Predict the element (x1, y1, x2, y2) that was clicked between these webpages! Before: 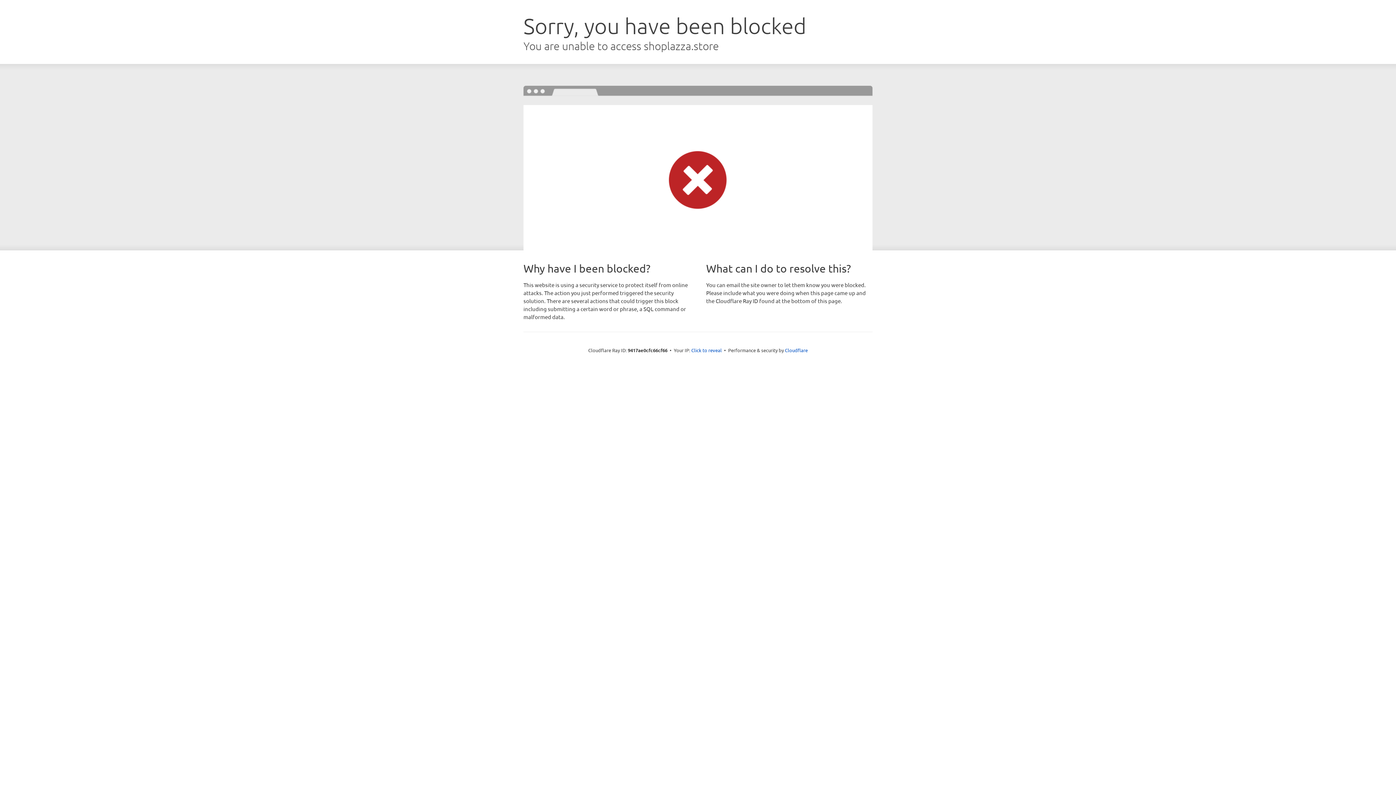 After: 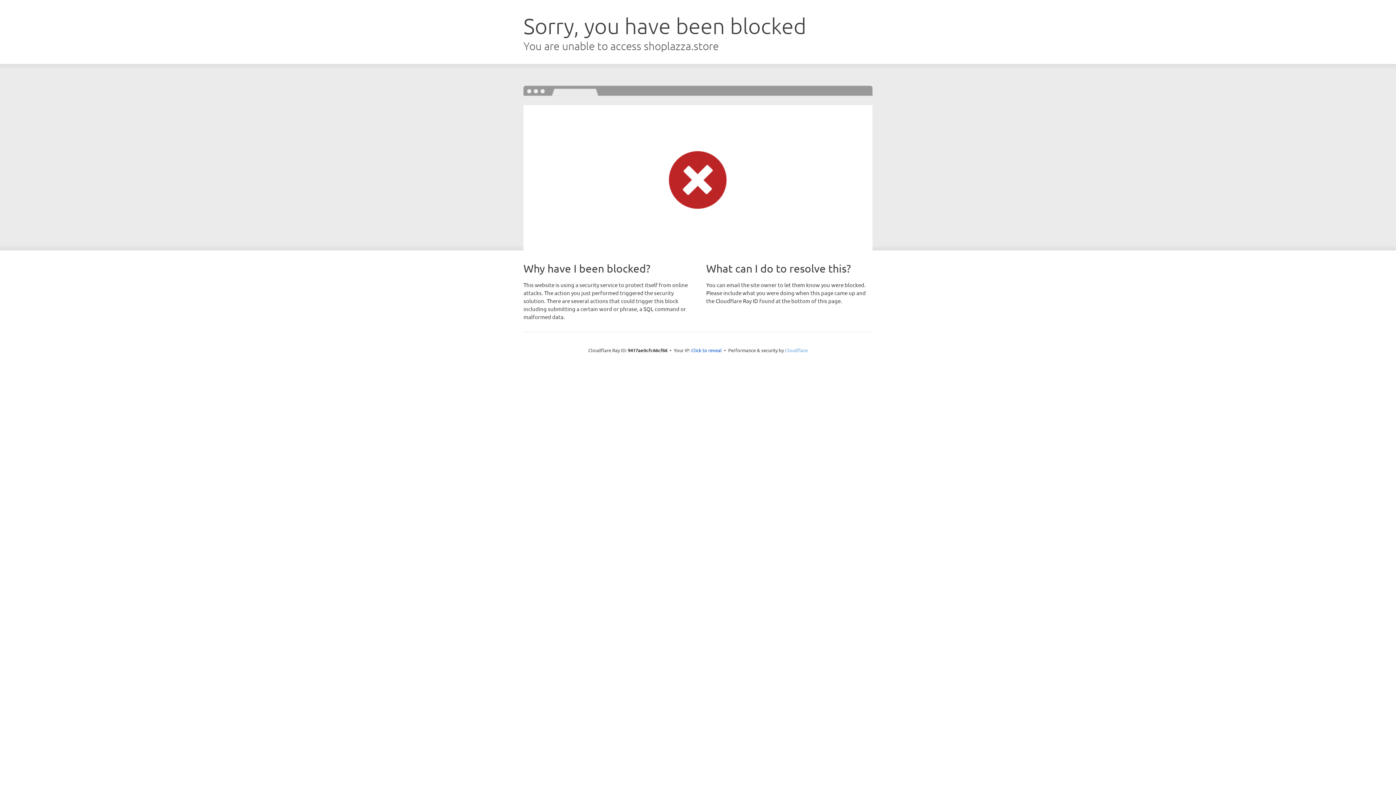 Action: bbox: (785, 347, 808, 353) label: Cloudflare